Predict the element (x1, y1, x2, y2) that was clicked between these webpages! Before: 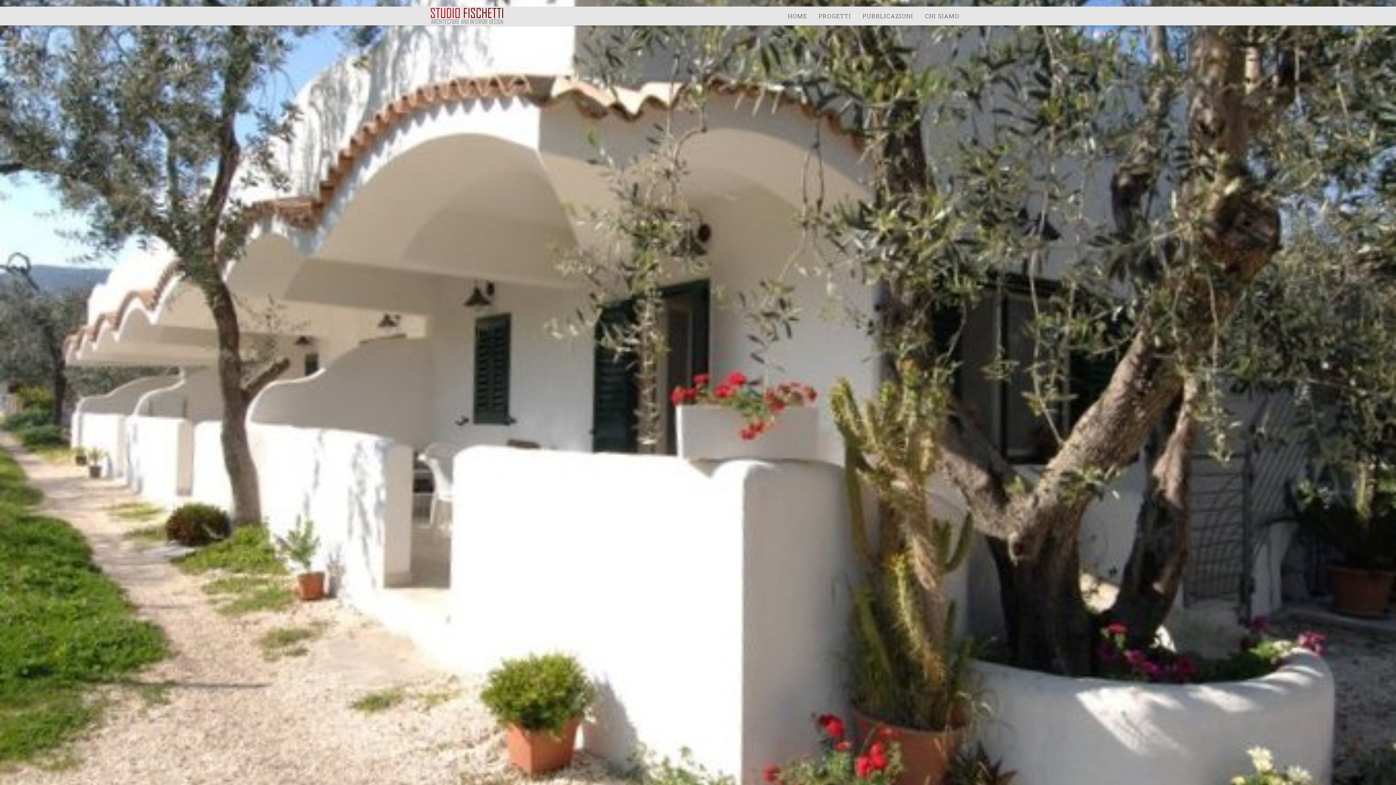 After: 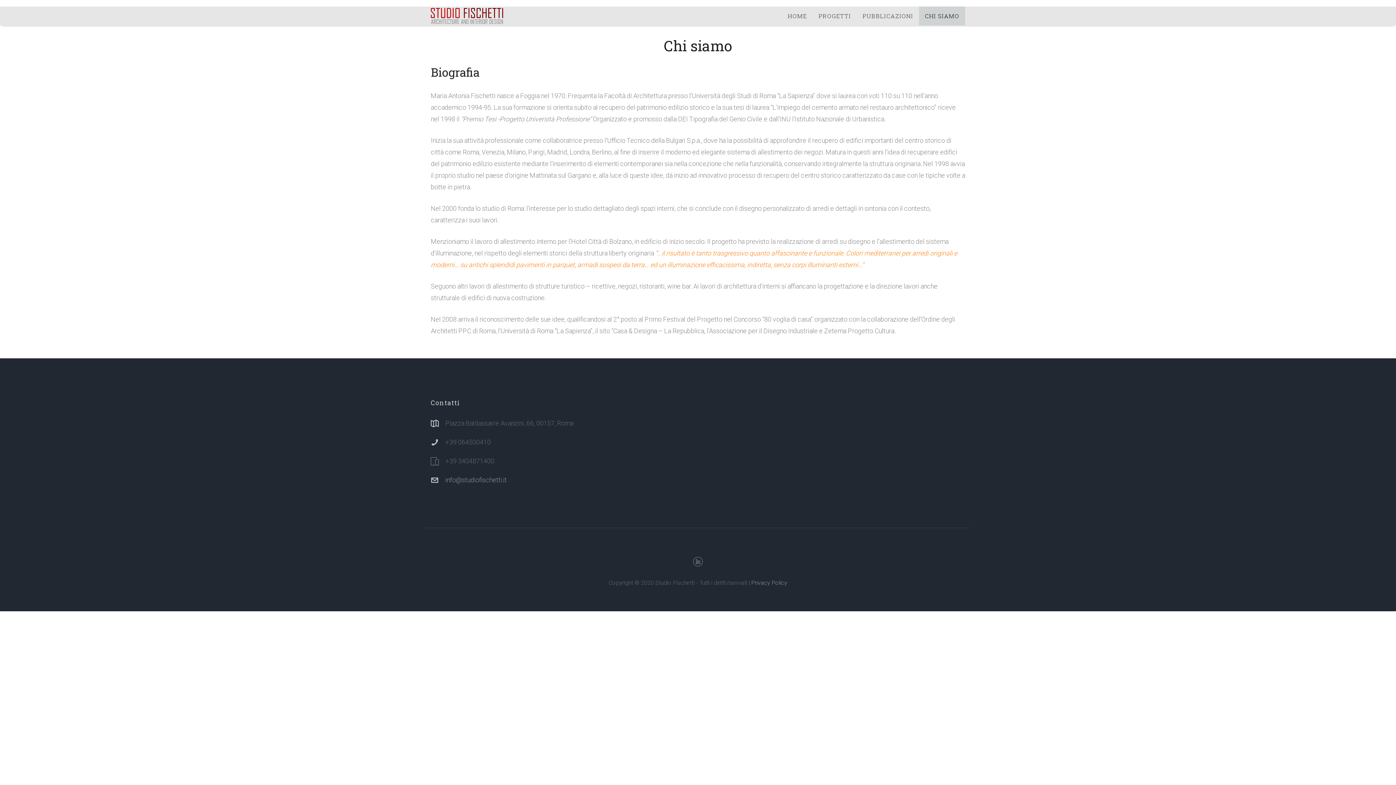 Action: label: CHI SIAMO bbox: (919, 6, 965, 25)